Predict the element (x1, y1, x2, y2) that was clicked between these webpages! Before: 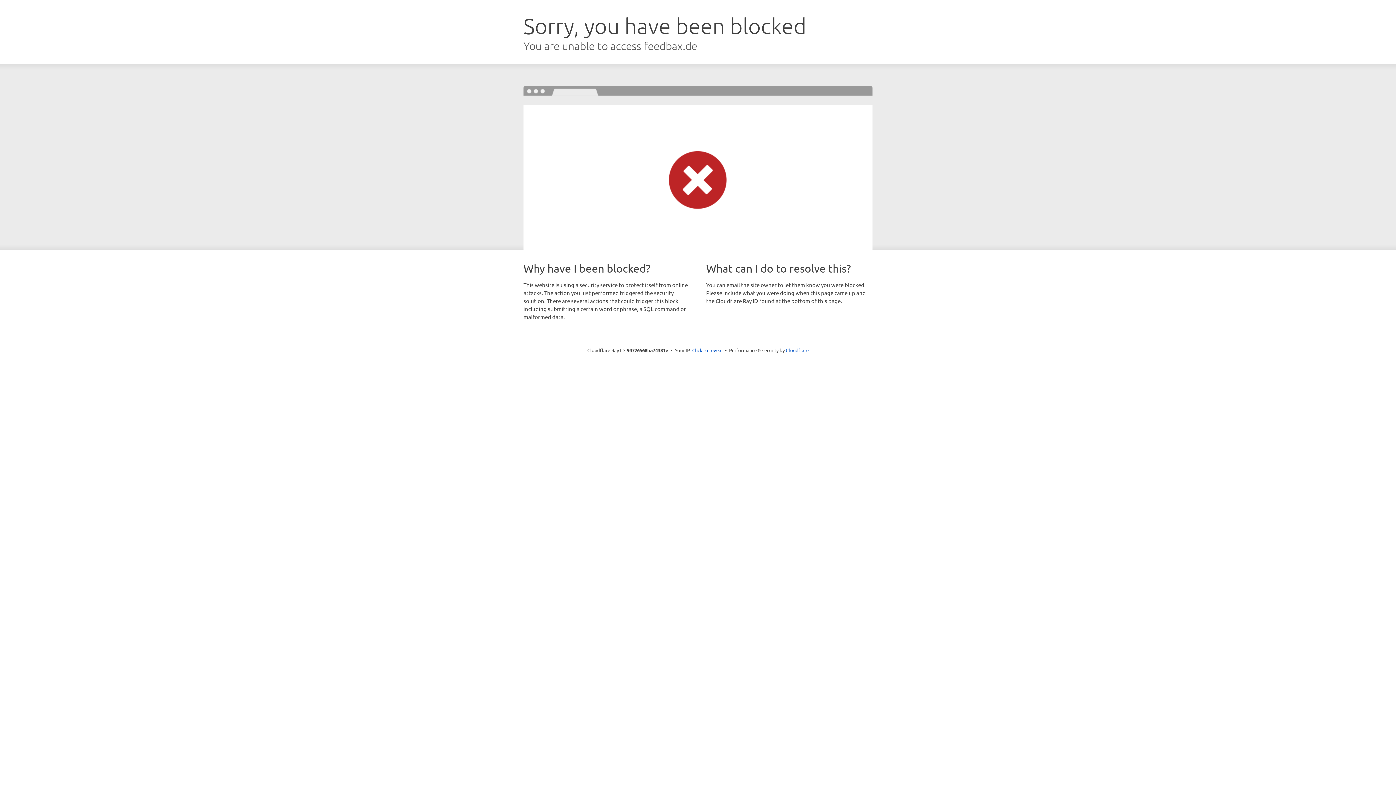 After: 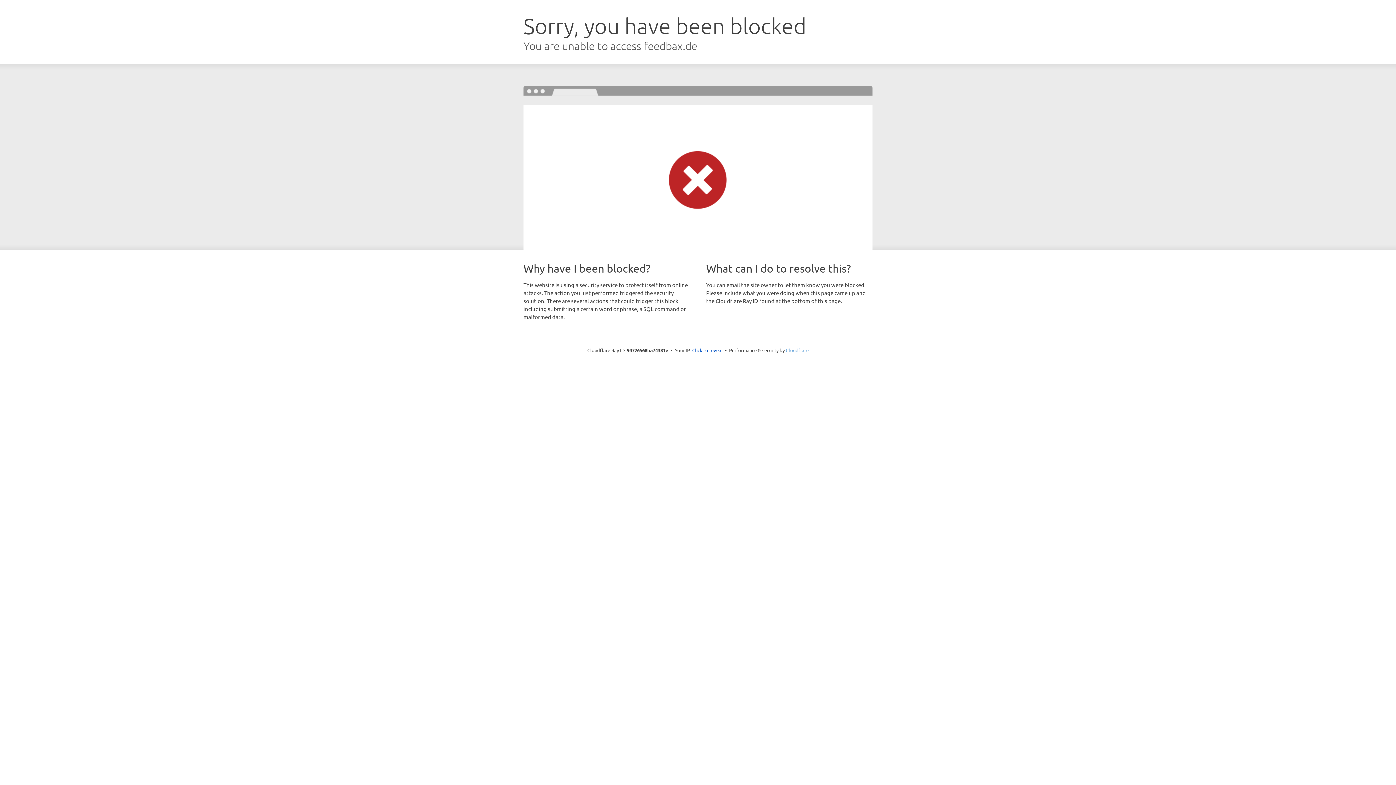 Action: label: Cloudflare bbox: (786, 347, 808, 353)